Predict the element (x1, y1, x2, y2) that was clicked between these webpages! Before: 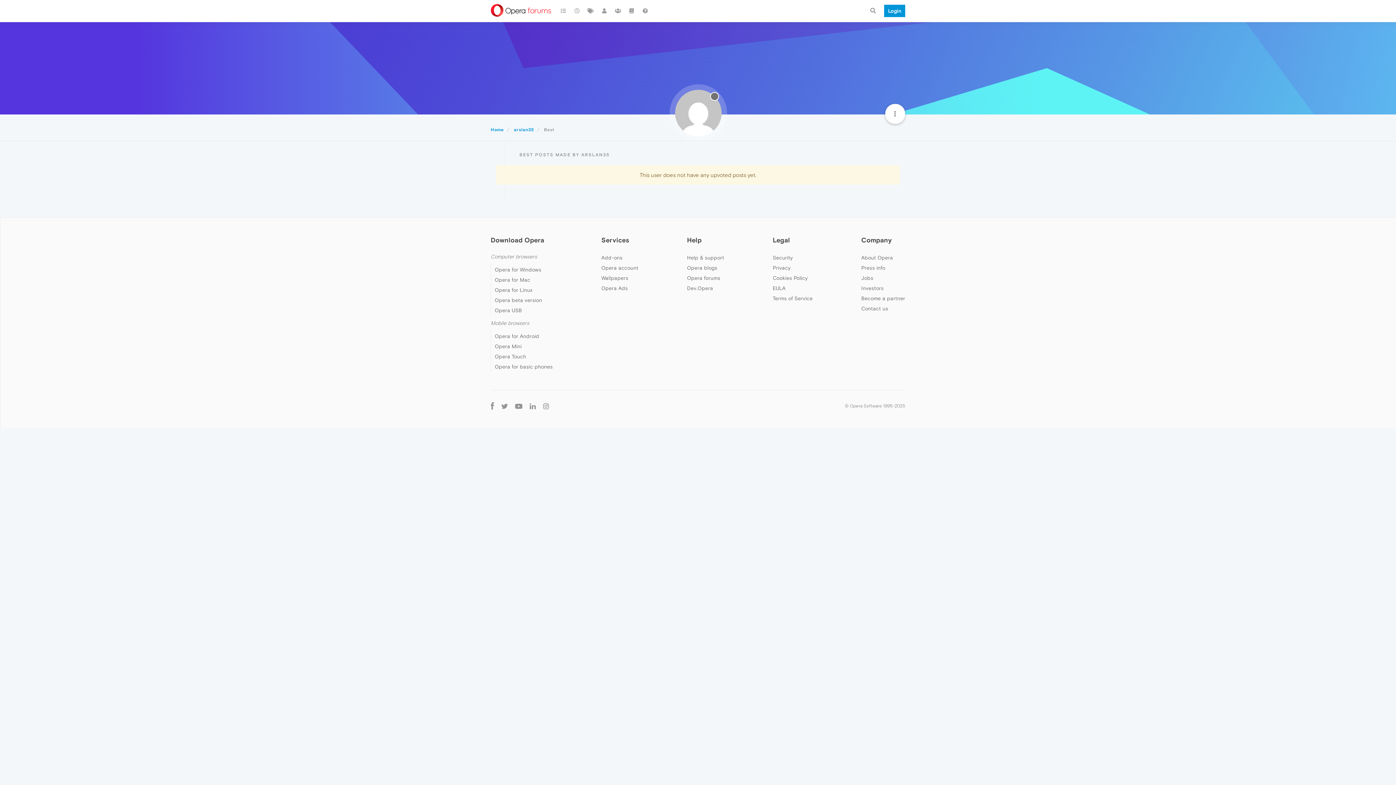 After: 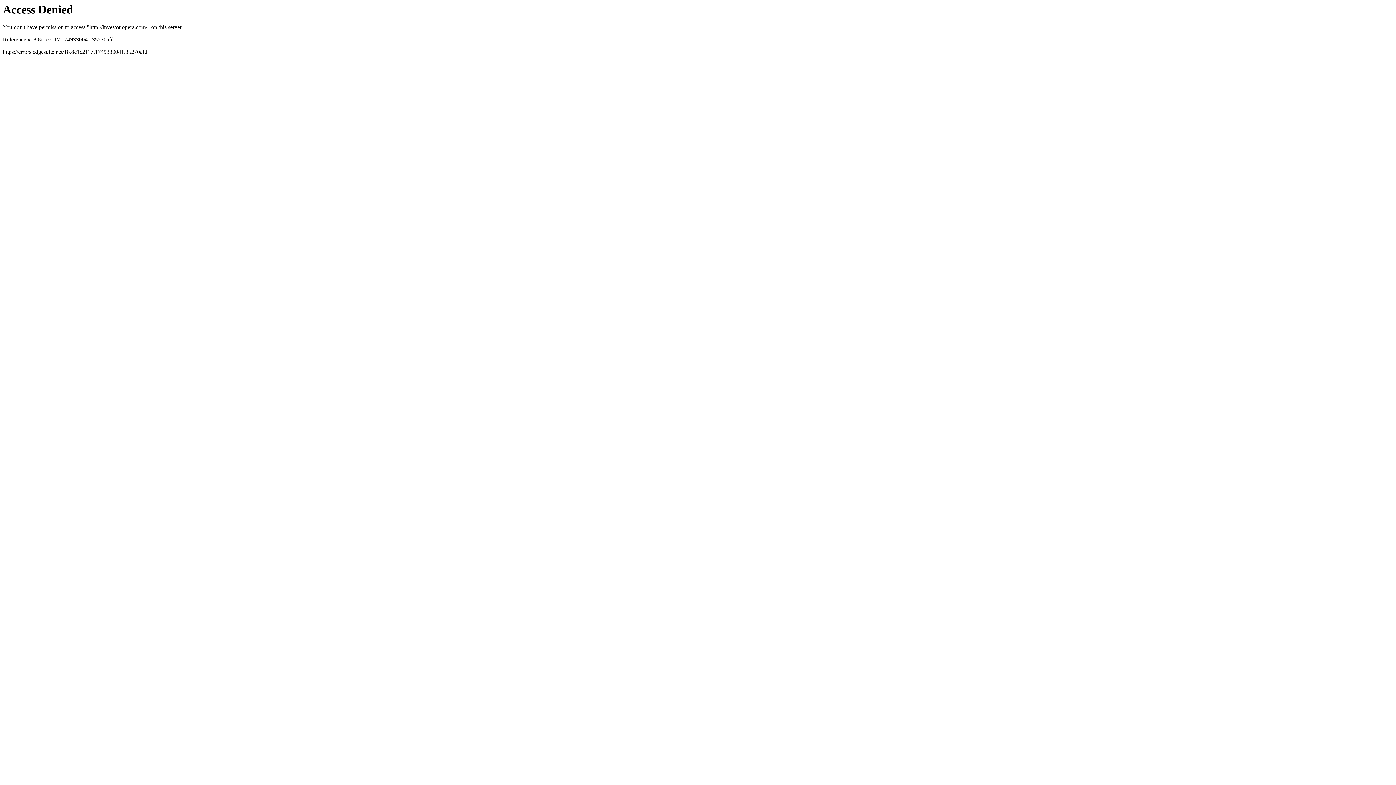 Action: label: Investors bbox: (861, 285, 883, 291)